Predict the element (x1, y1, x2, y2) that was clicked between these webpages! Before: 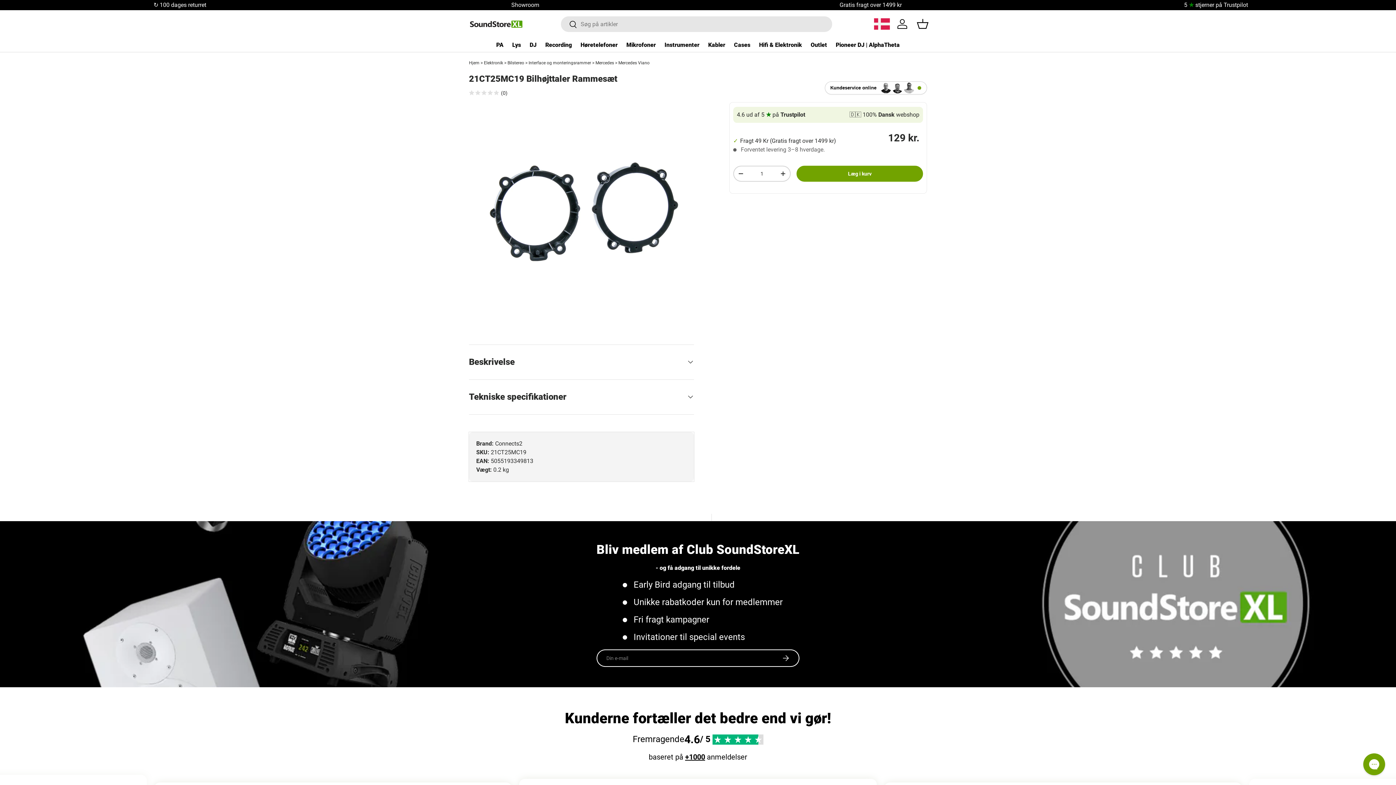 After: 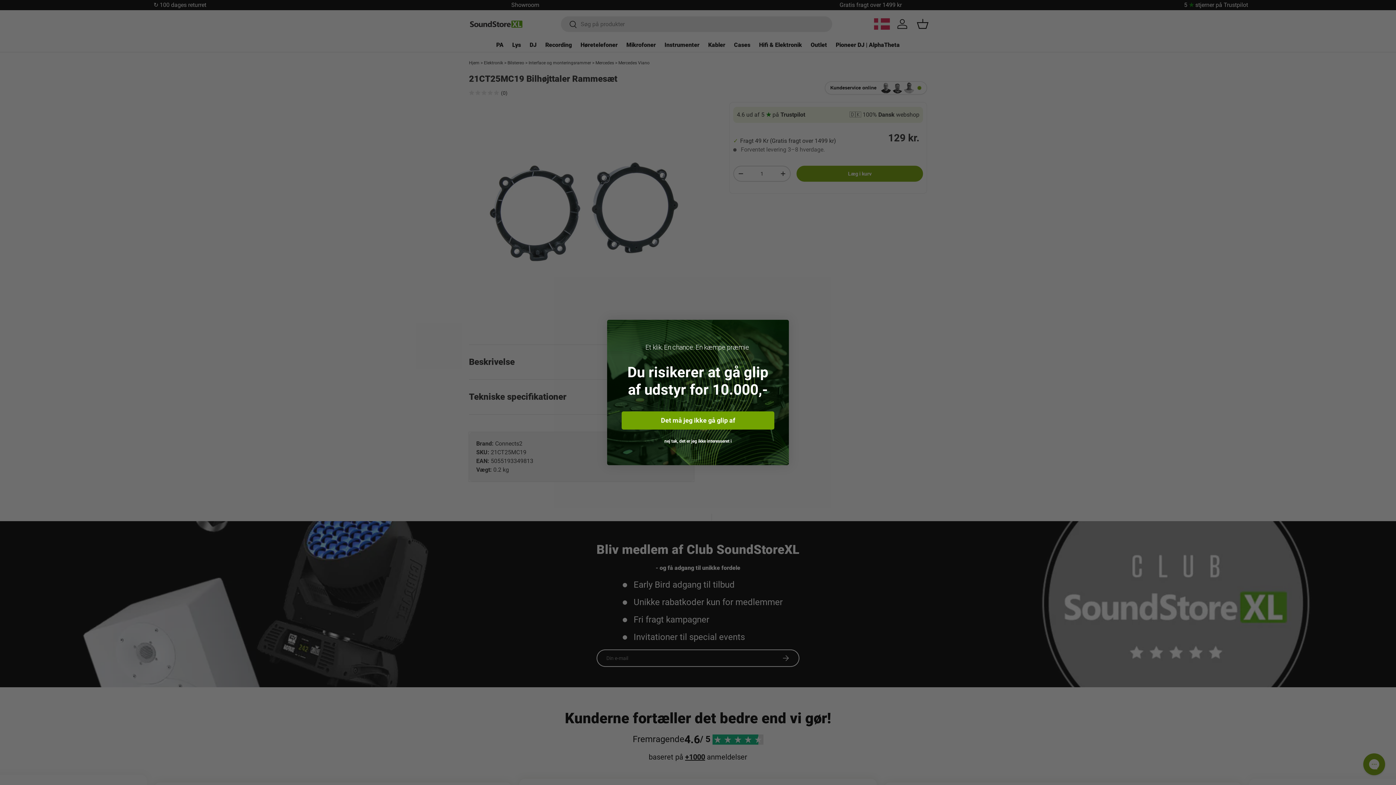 Action: bbox: (561, 16, 577, 33) label: Søg